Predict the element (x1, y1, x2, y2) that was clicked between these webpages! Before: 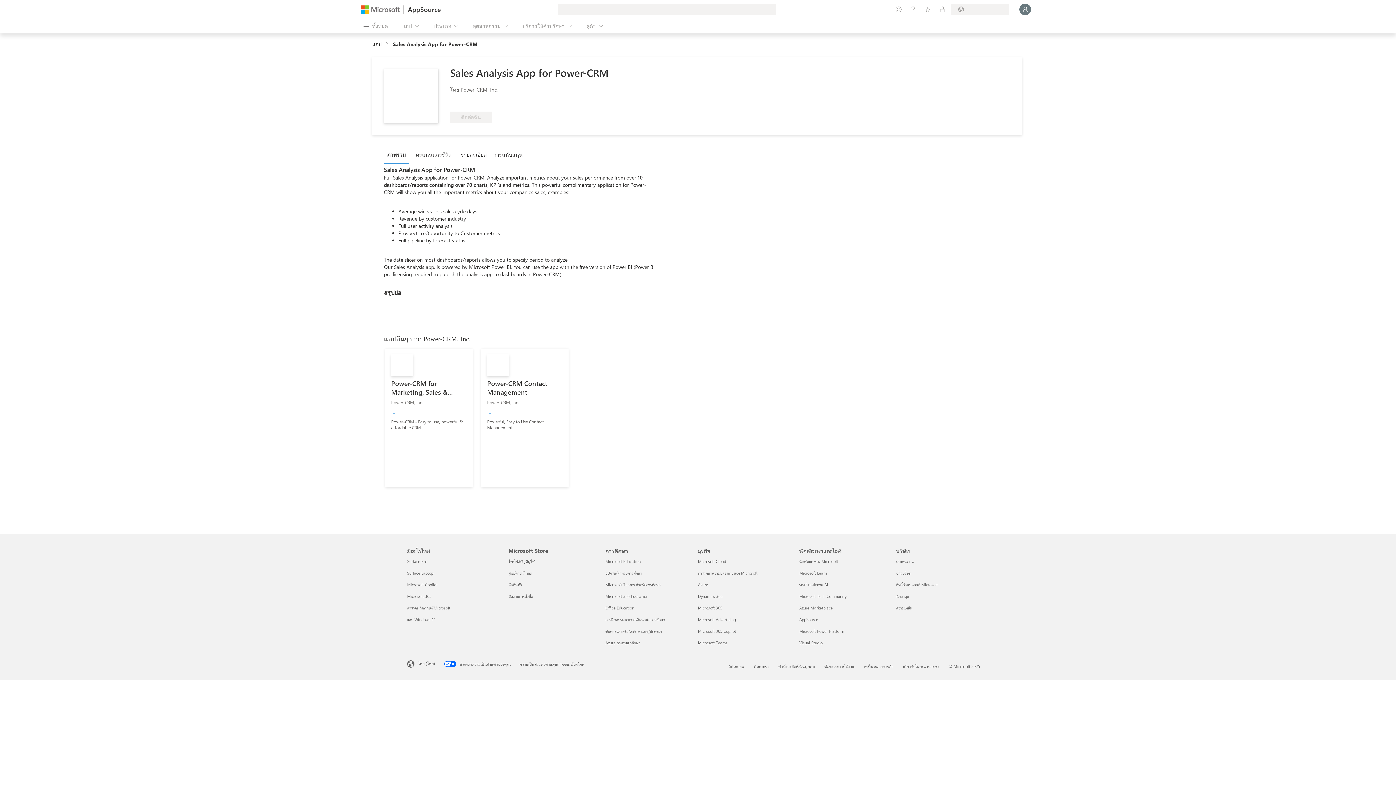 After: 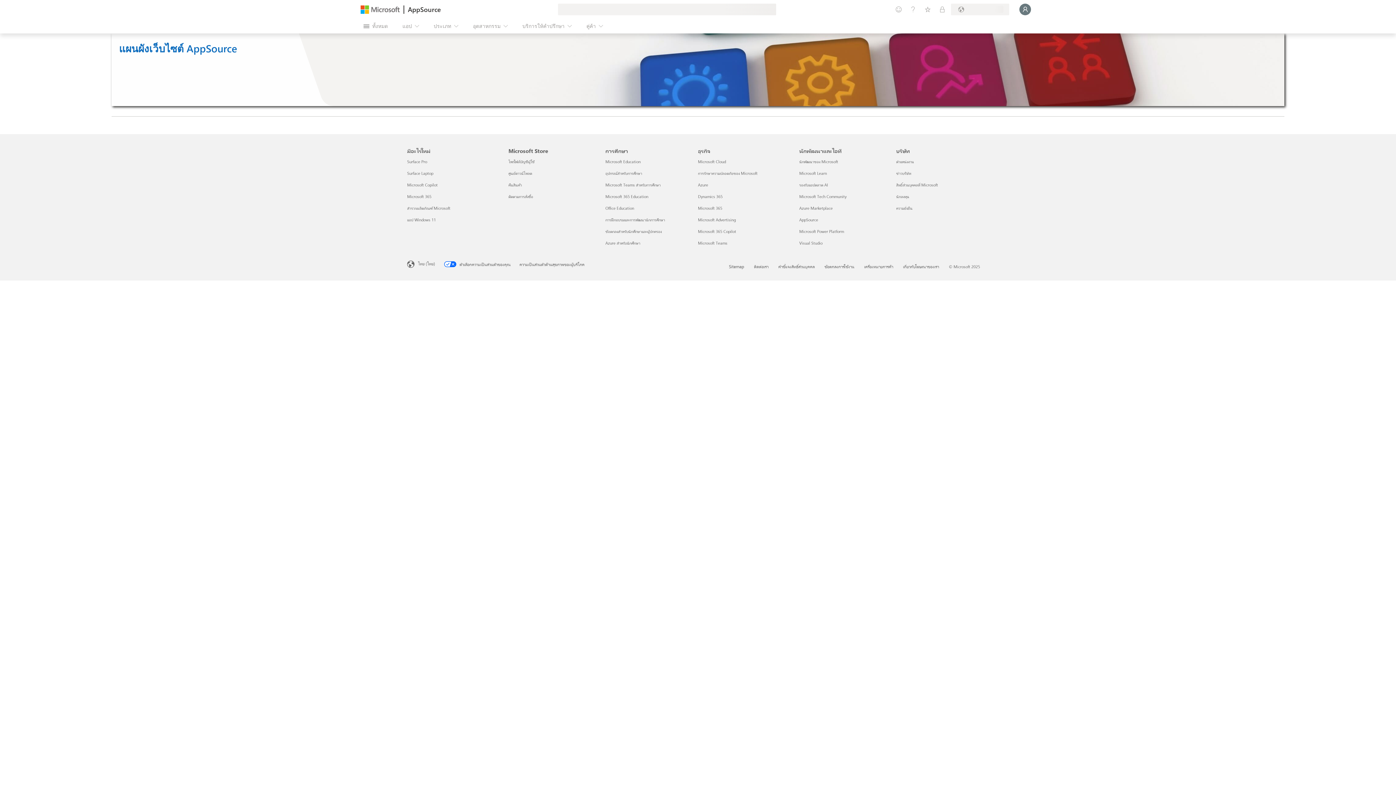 Action: bbox: (729, 663, 744, 669) label: Sitemap